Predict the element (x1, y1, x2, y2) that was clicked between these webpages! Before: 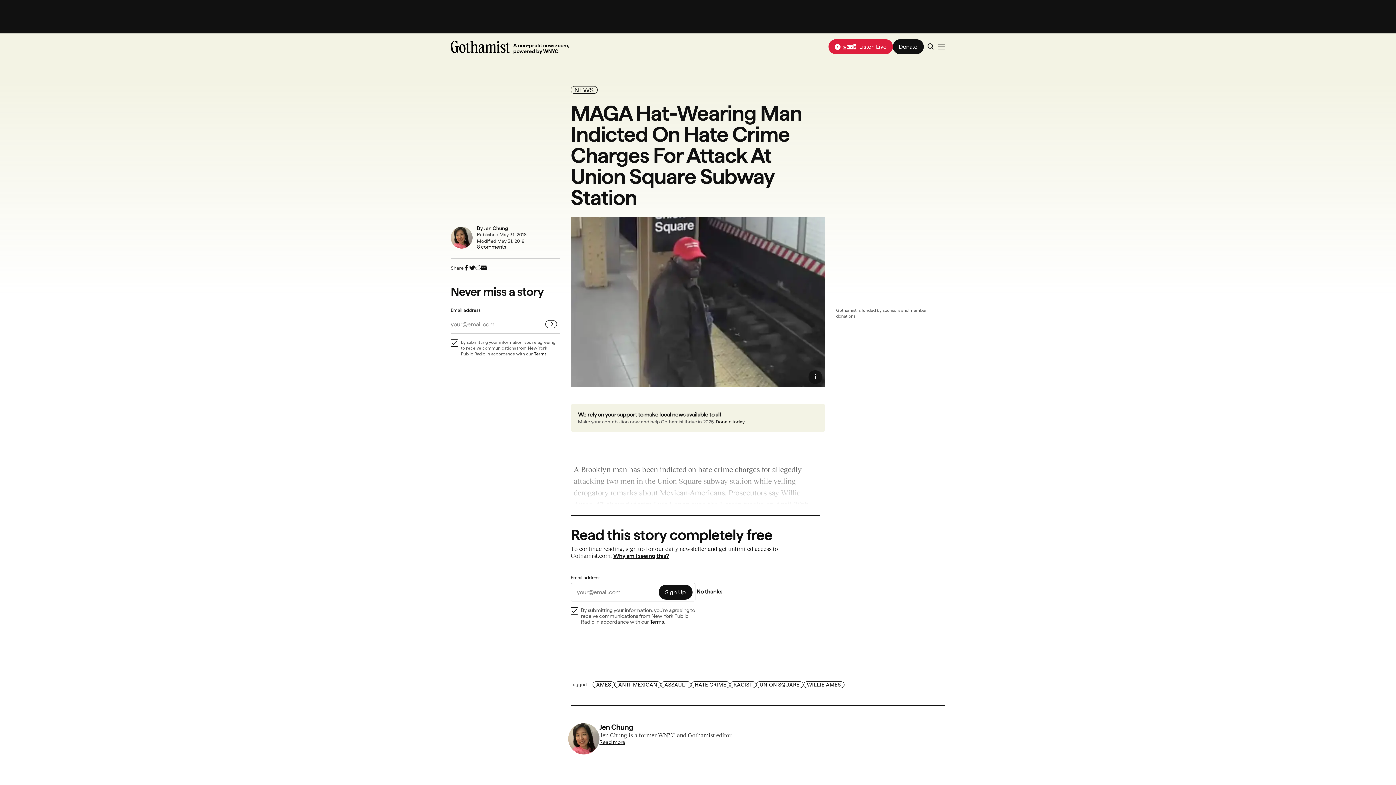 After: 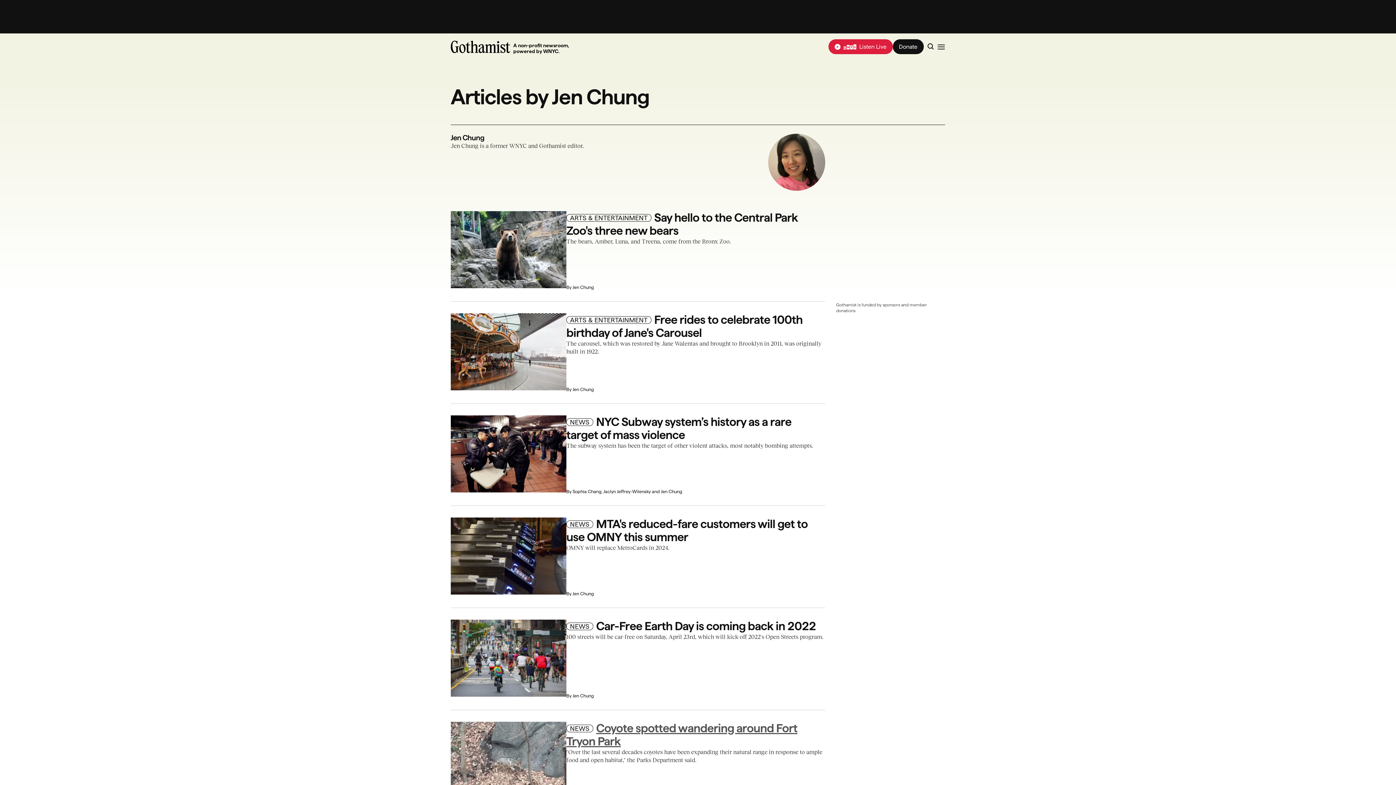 Action: label: Read more bbox: (599, 739, 828, 745)